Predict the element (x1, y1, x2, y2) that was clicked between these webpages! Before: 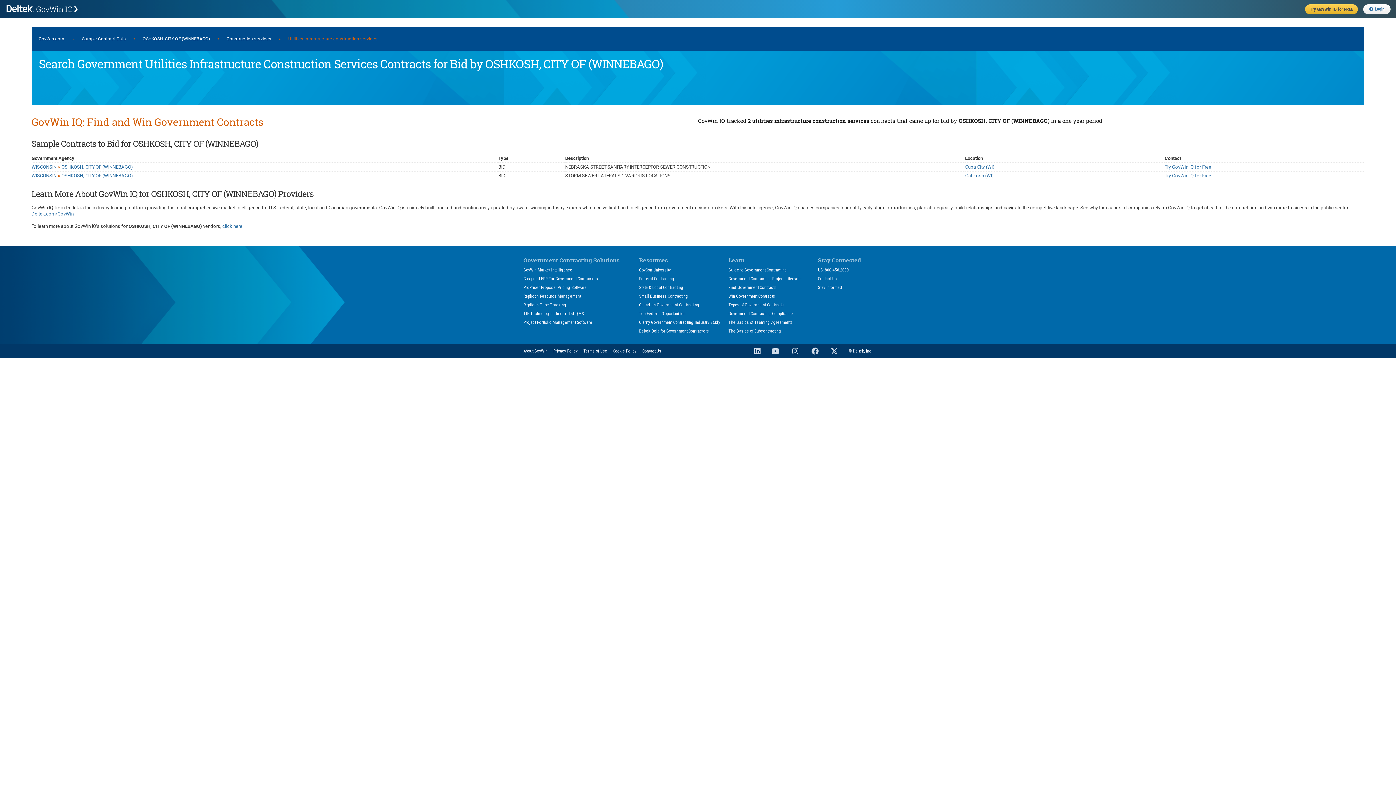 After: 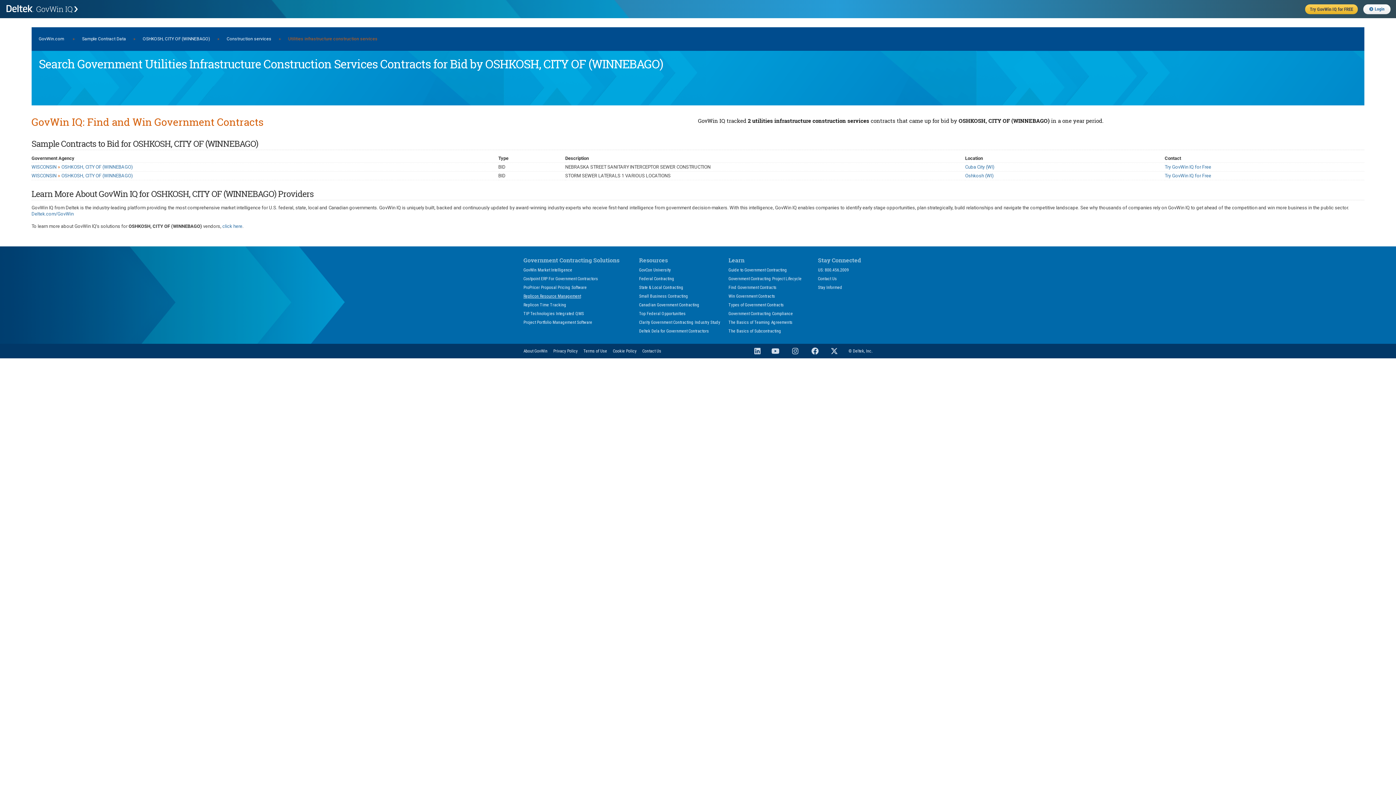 Action: label: Replicon Resource Management bbox: (523, 293, 581, 298)